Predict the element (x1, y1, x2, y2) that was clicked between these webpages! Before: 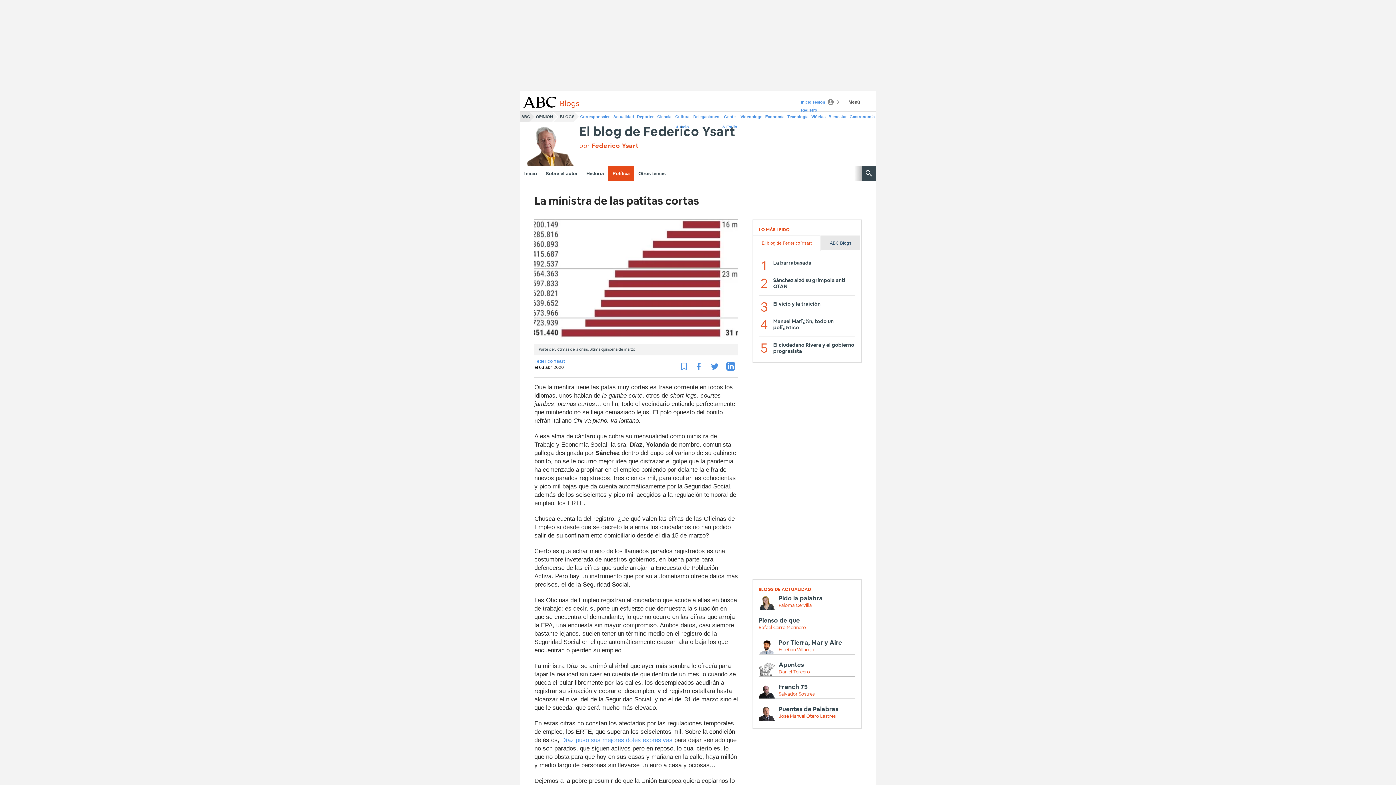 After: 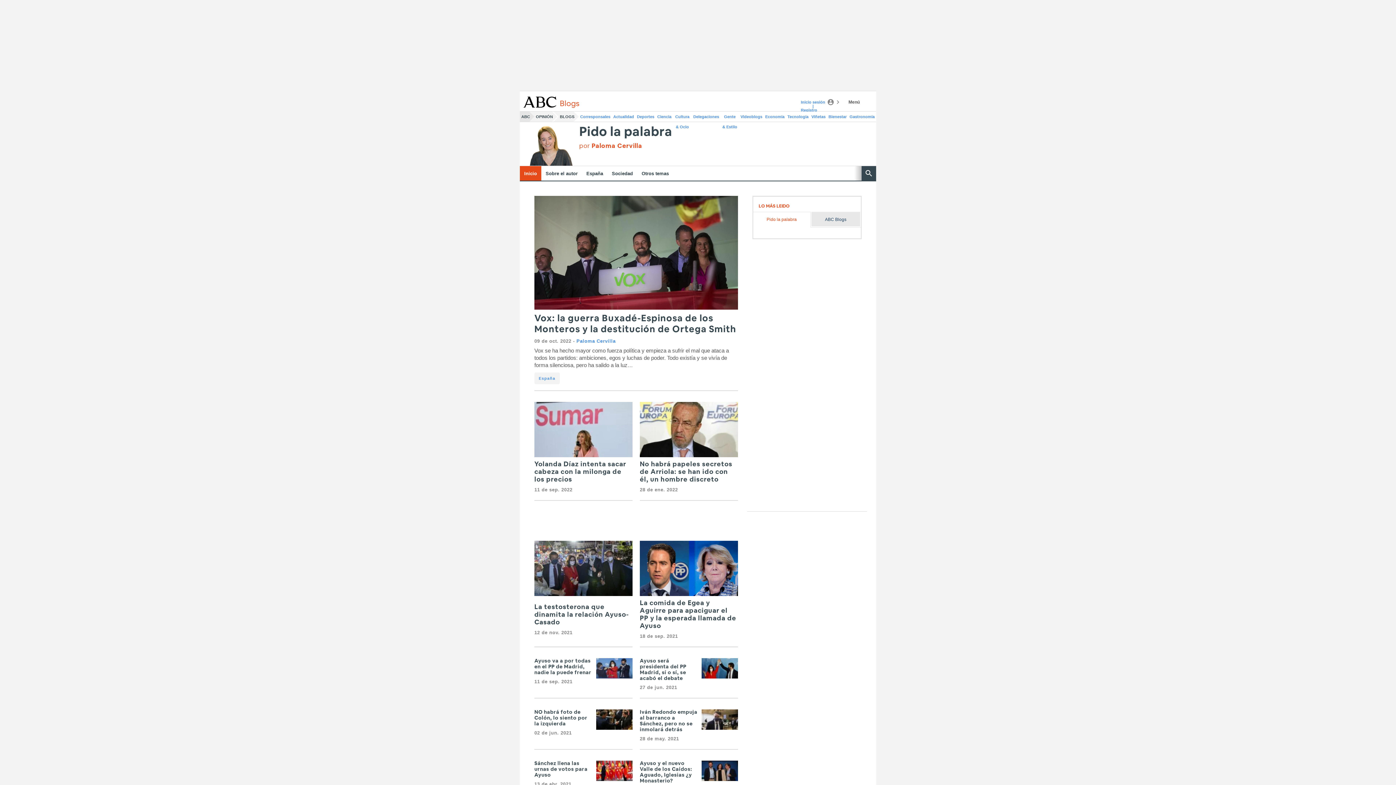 Action: bbox: (778, 595, 822, 601) label: Pido la palabra